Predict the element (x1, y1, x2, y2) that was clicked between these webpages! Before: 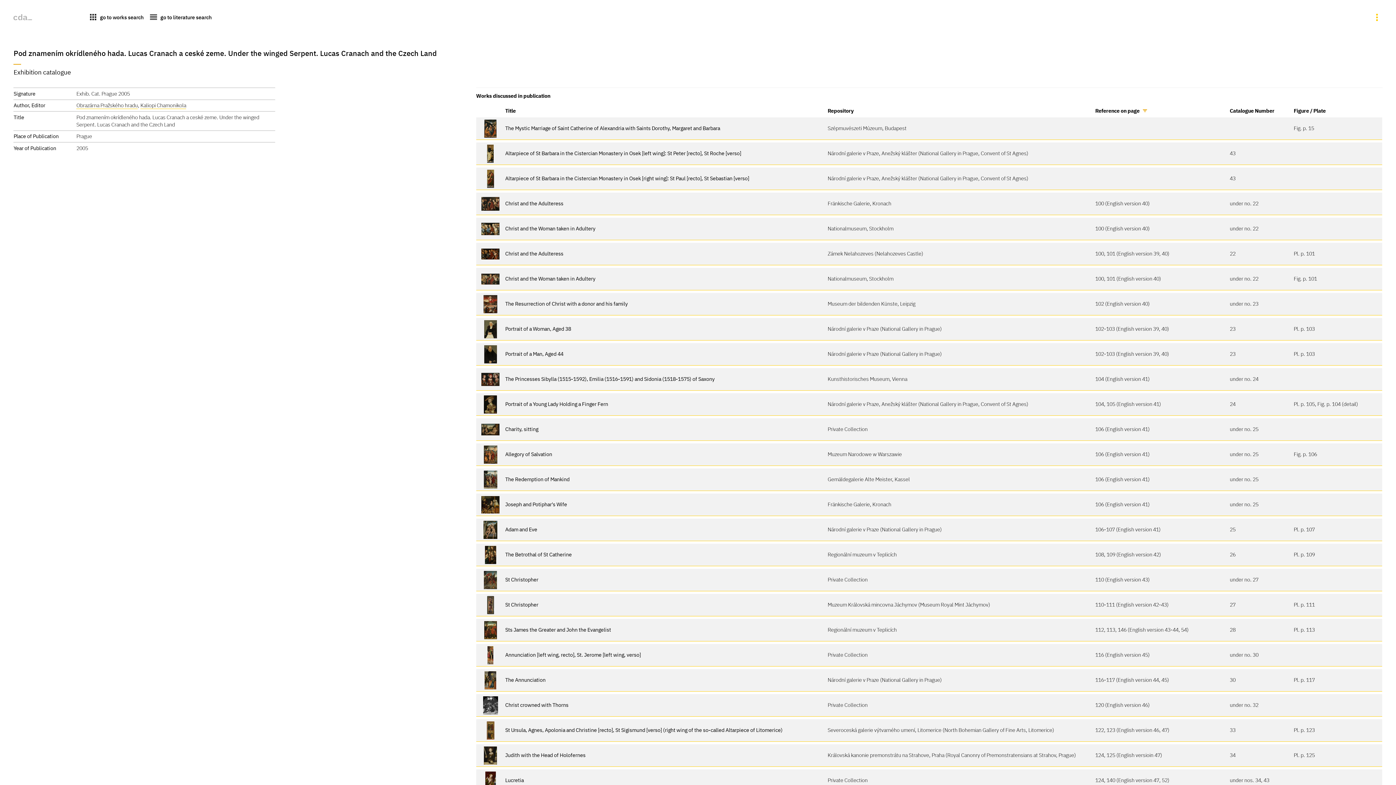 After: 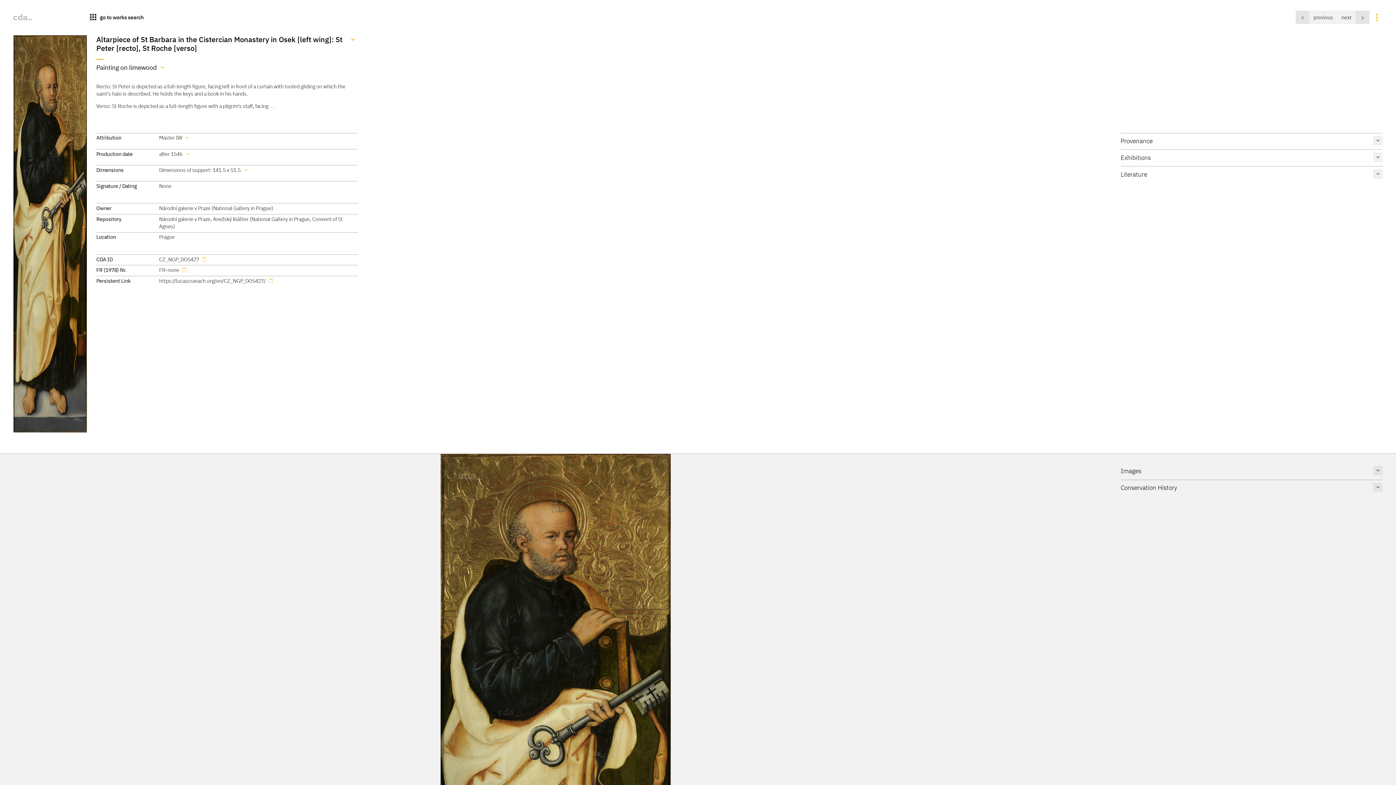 Action: bbox: (481, 144, 499, 162)